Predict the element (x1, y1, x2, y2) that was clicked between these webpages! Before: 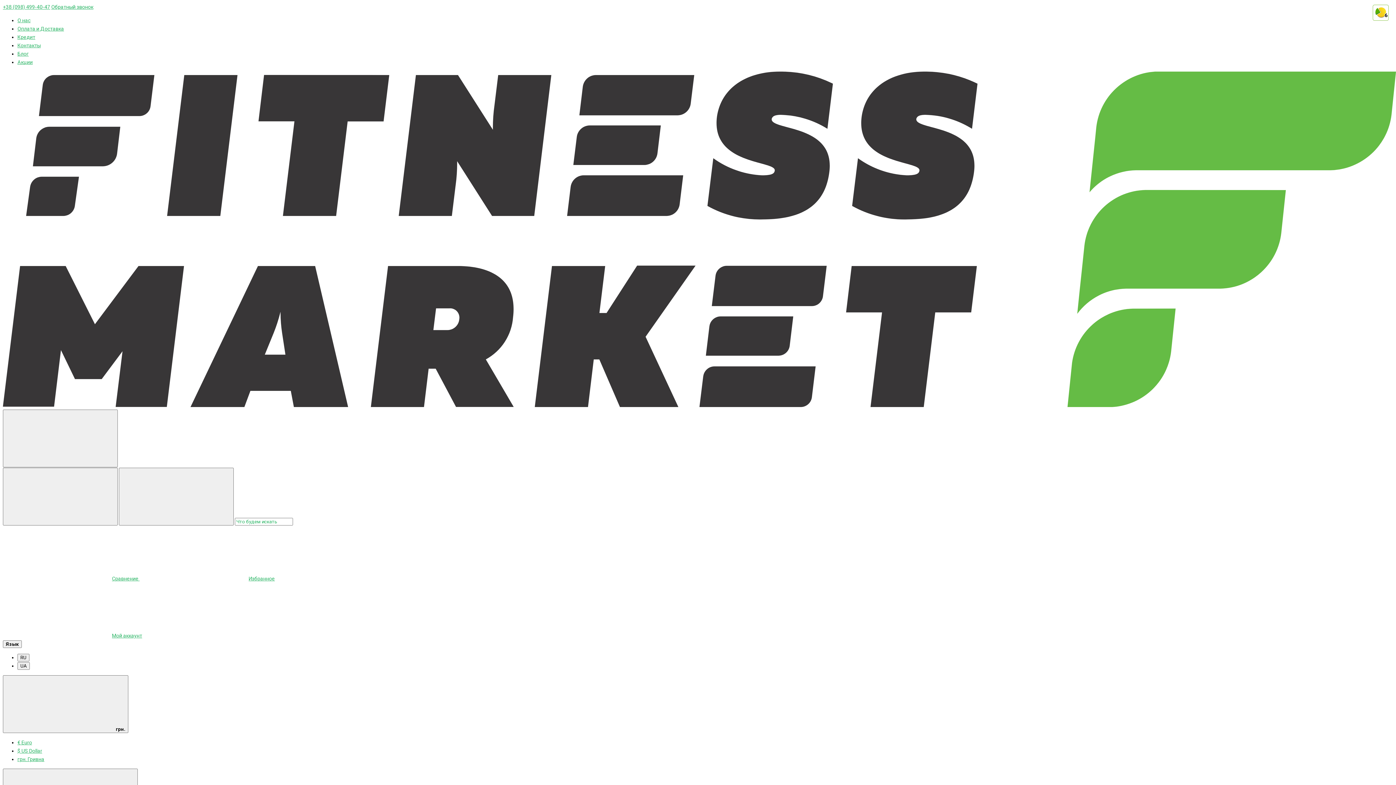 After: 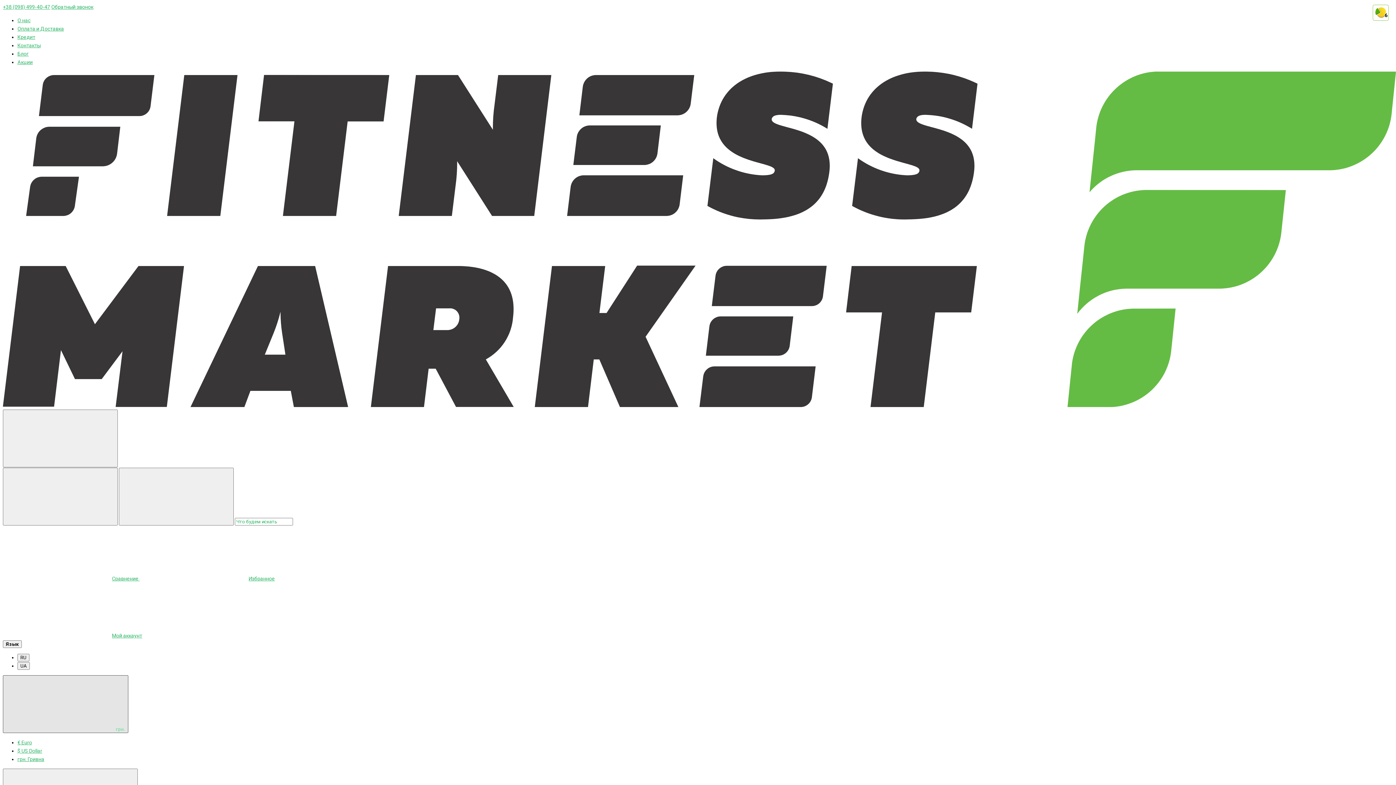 Action: bbox: (2, 674, 128, 732) label:  грн.